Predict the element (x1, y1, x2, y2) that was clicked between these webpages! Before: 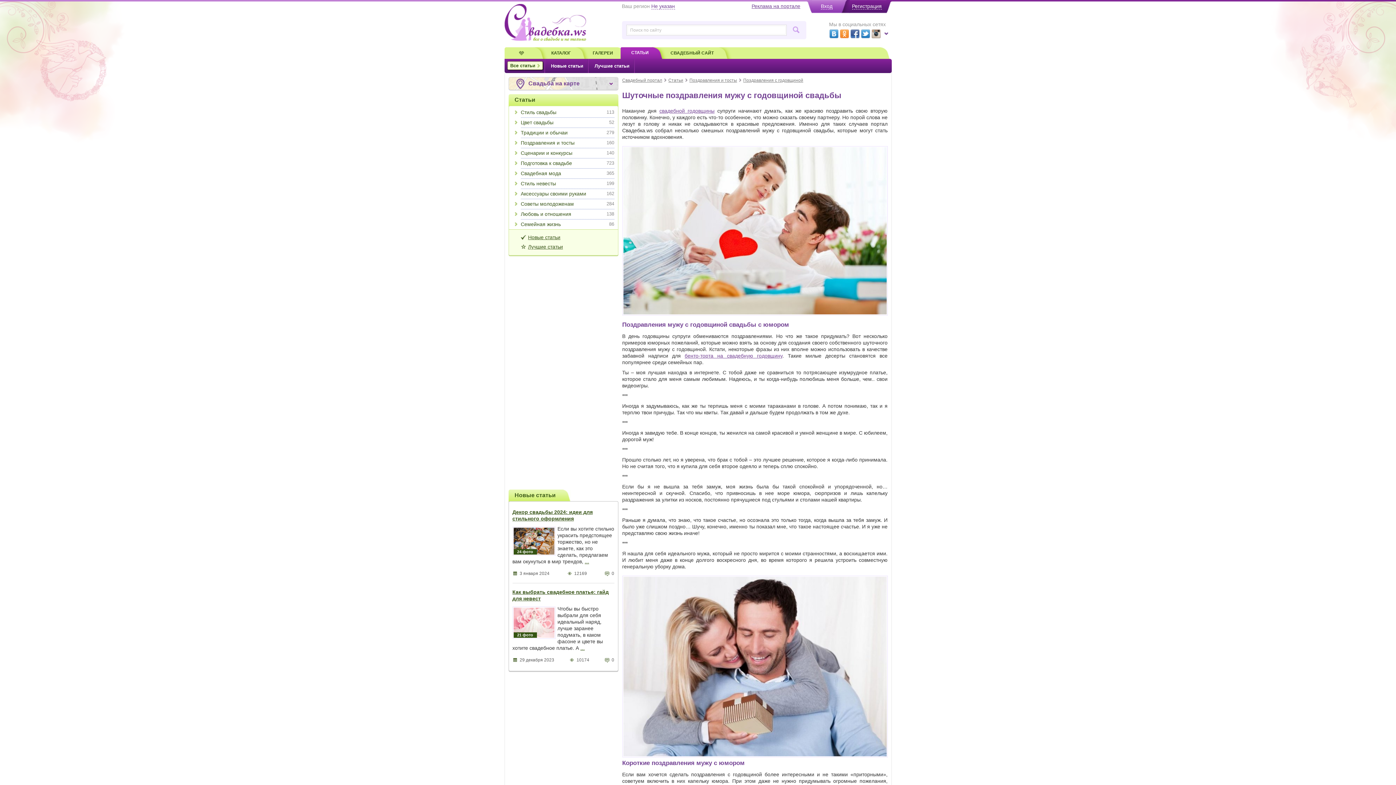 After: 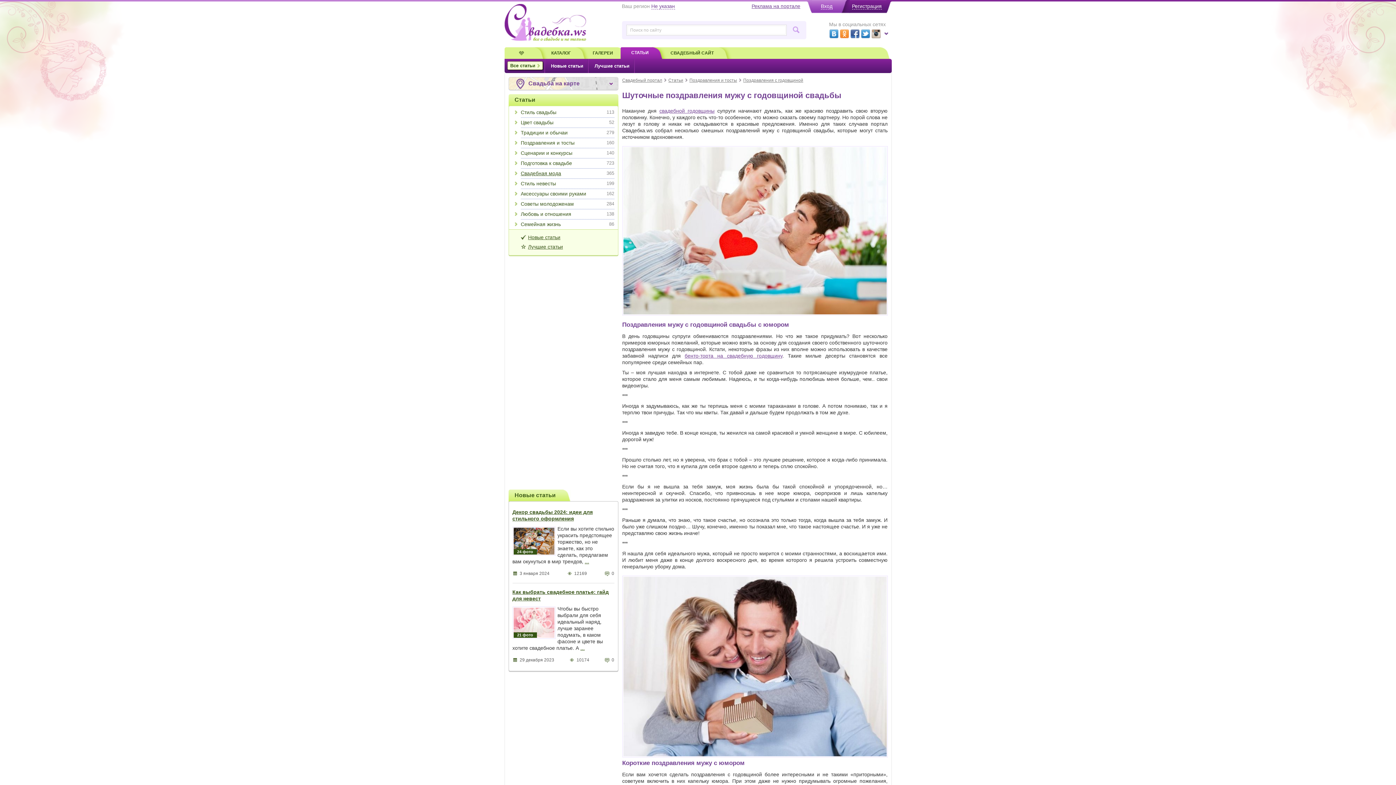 Action: label: 365
Свадебная мода bbox: (514, 168, 614, 178)